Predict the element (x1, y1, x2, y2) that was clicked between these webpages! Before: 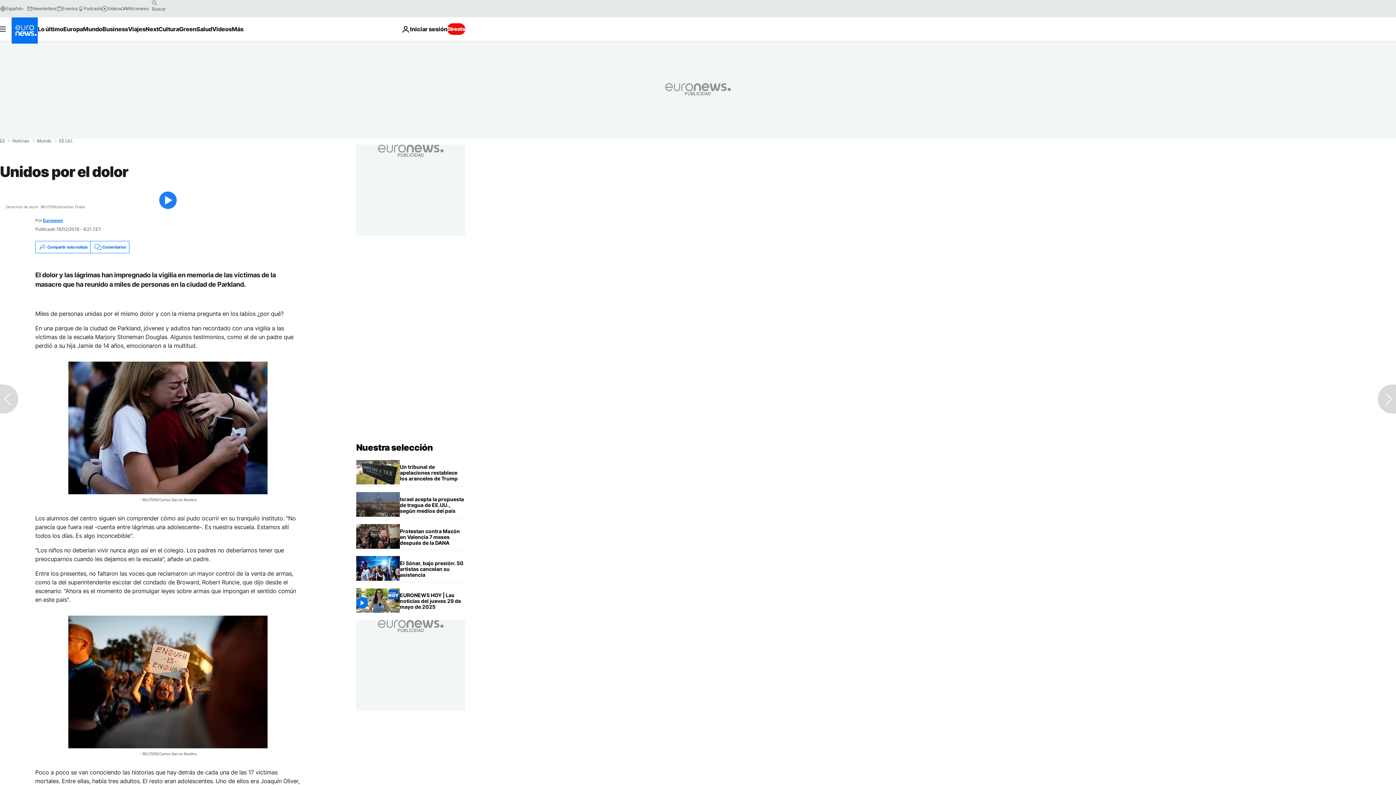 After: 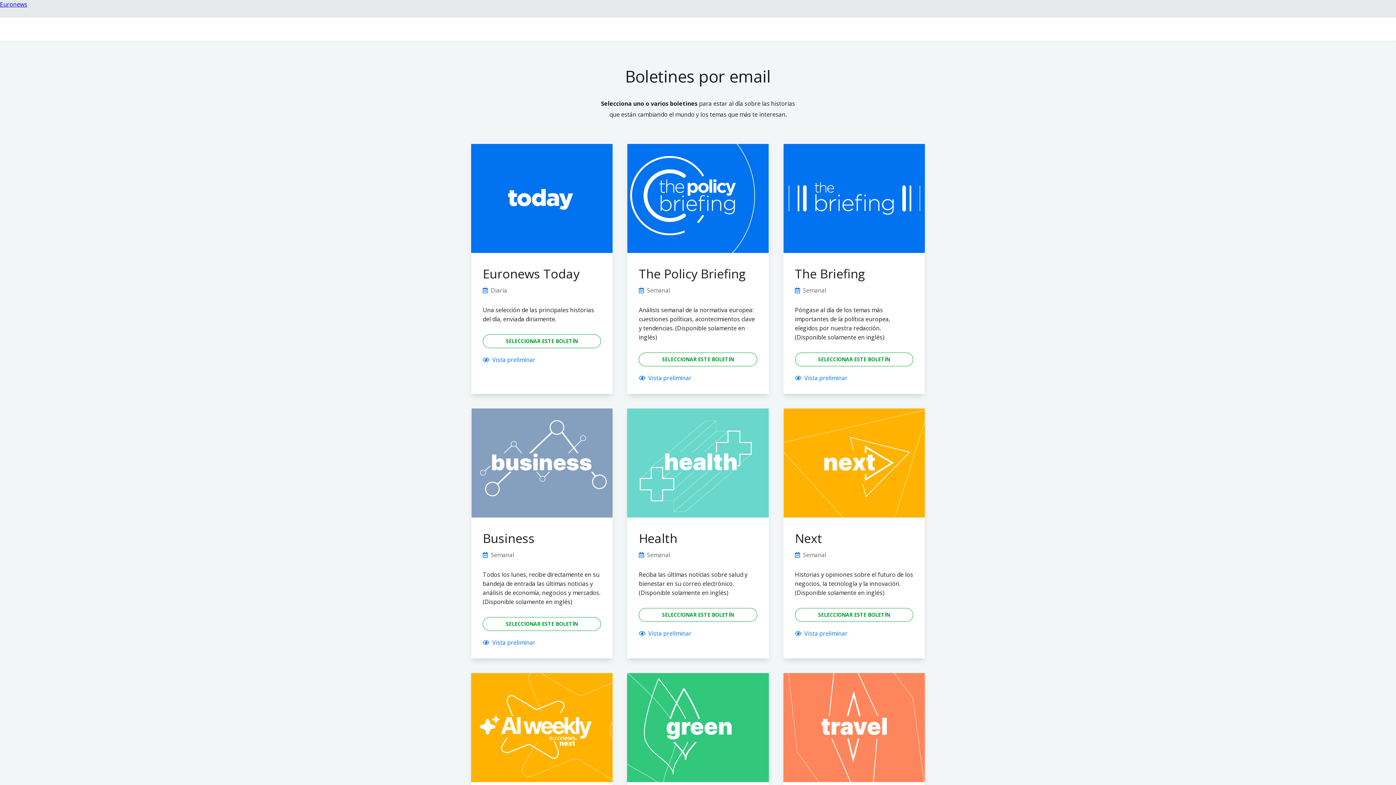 Action: bbox: (27, 5, 56, 11) label: Newsletters